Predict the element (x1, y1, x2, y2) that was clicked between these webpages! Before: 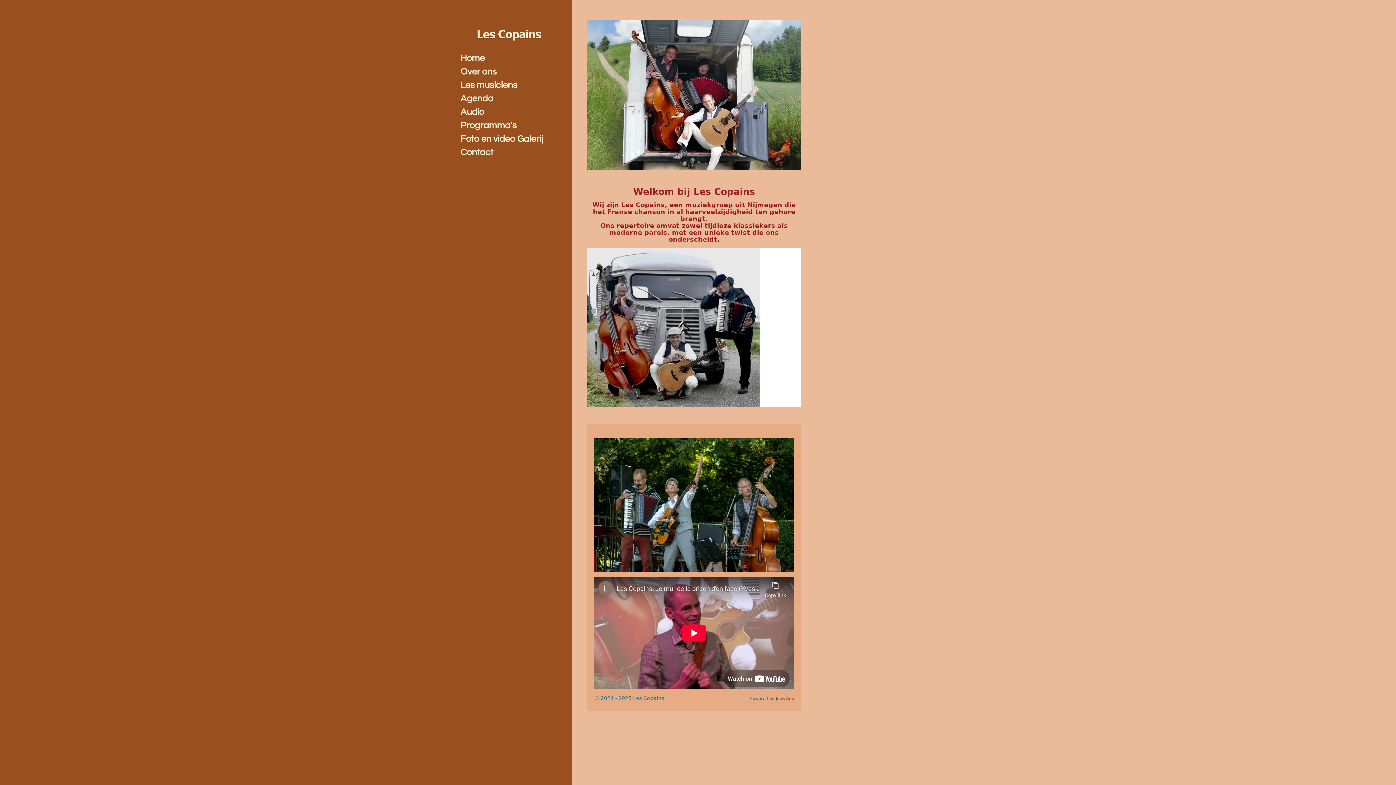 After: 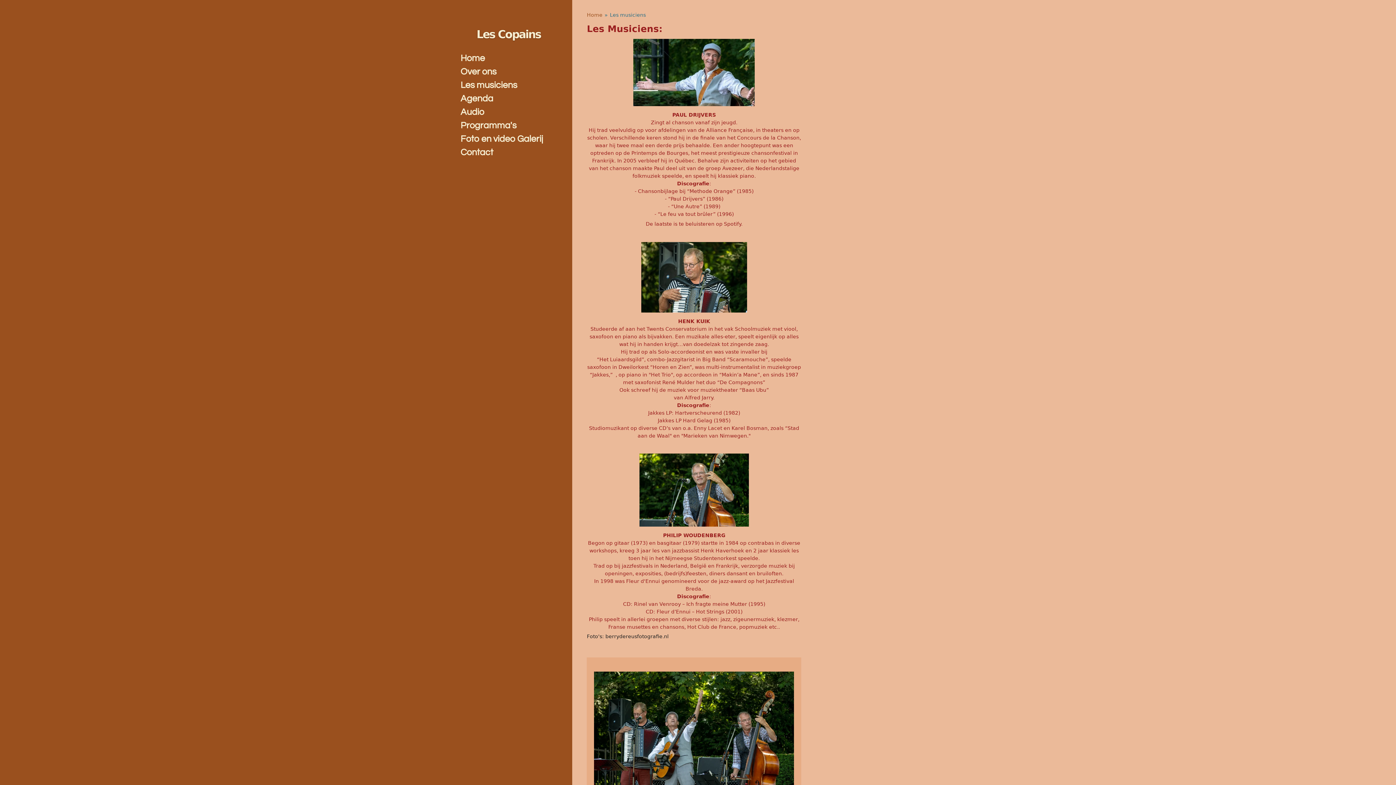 Action: label: Les musiciens bbox: (456, 78, 561, 92)